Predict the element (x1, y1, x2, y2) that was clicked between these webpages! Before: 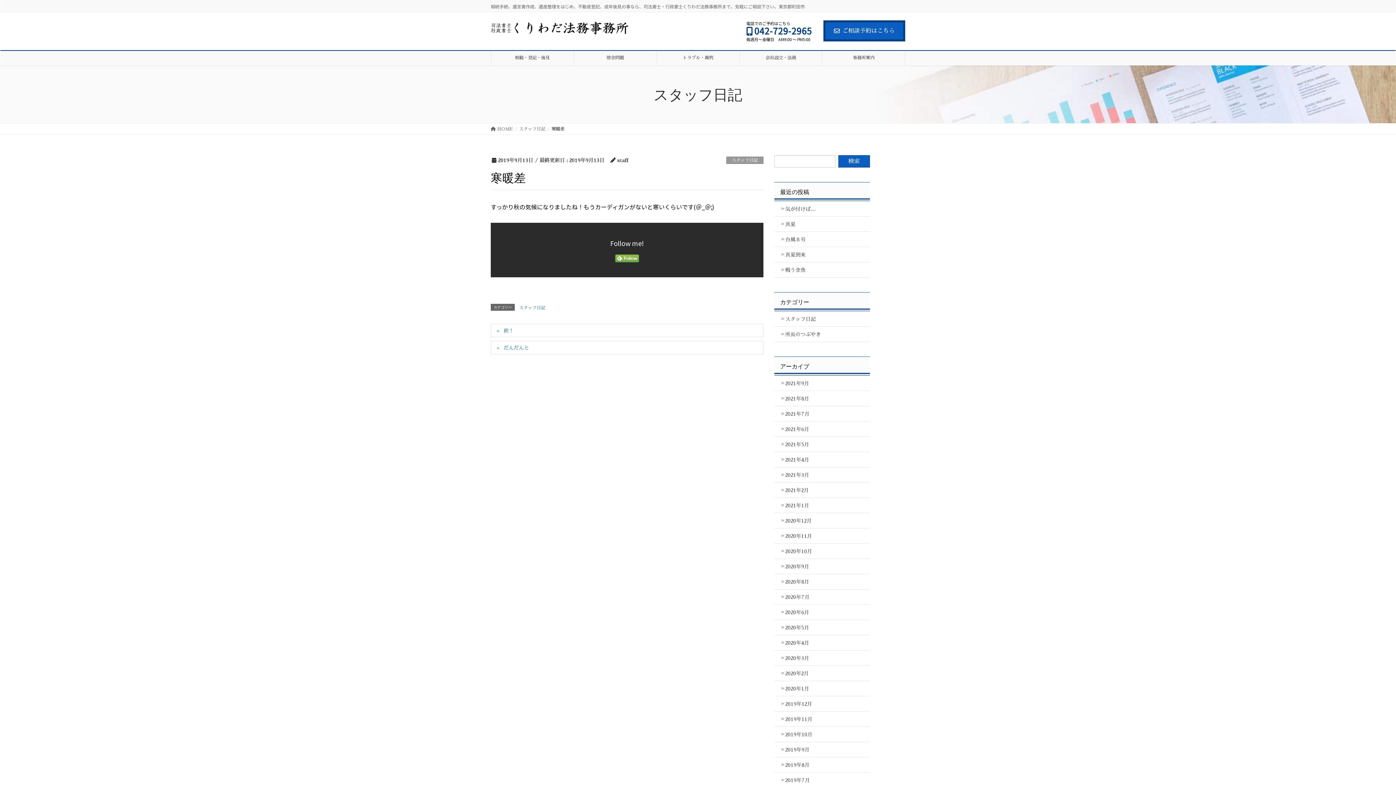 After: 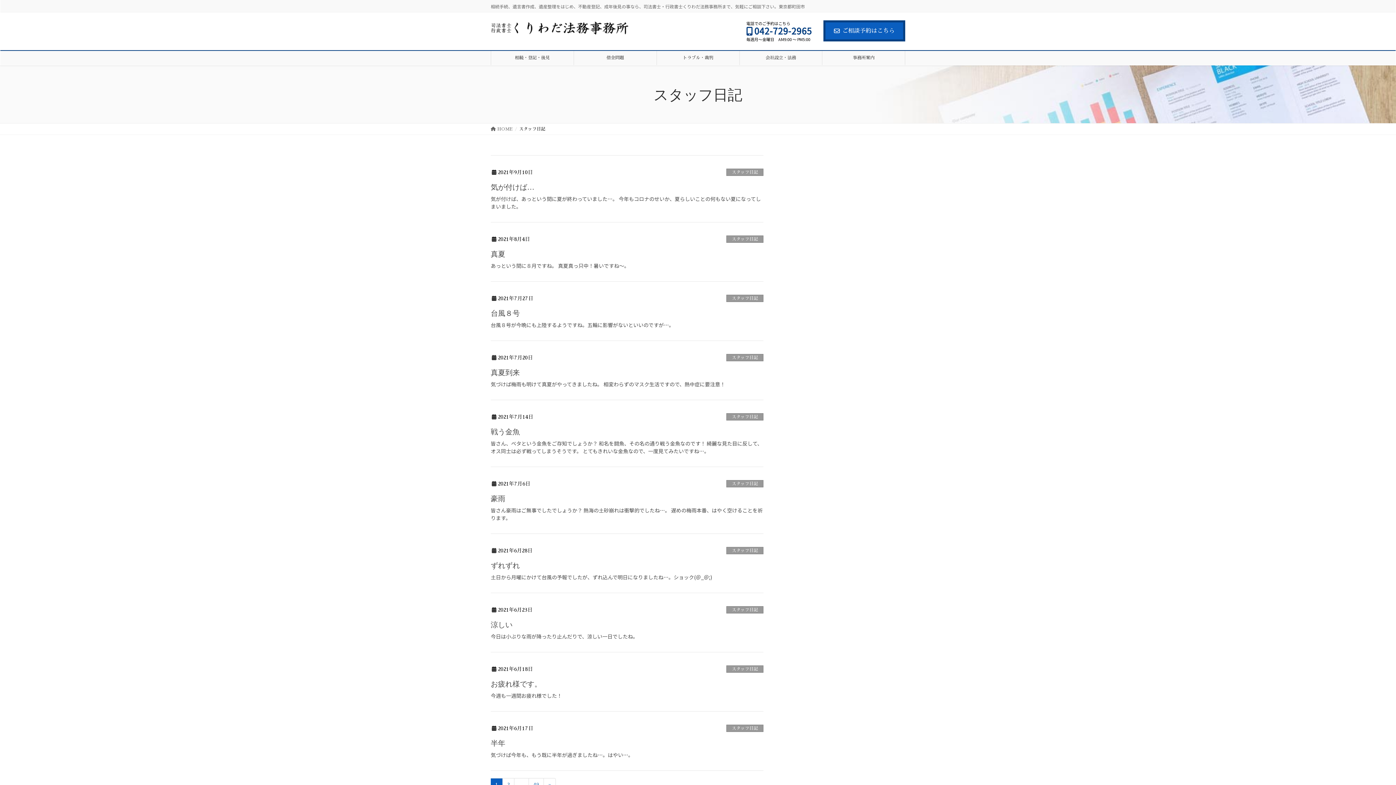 Action: label: スタッフ日記 bbox: (774, 311, 870, 326)